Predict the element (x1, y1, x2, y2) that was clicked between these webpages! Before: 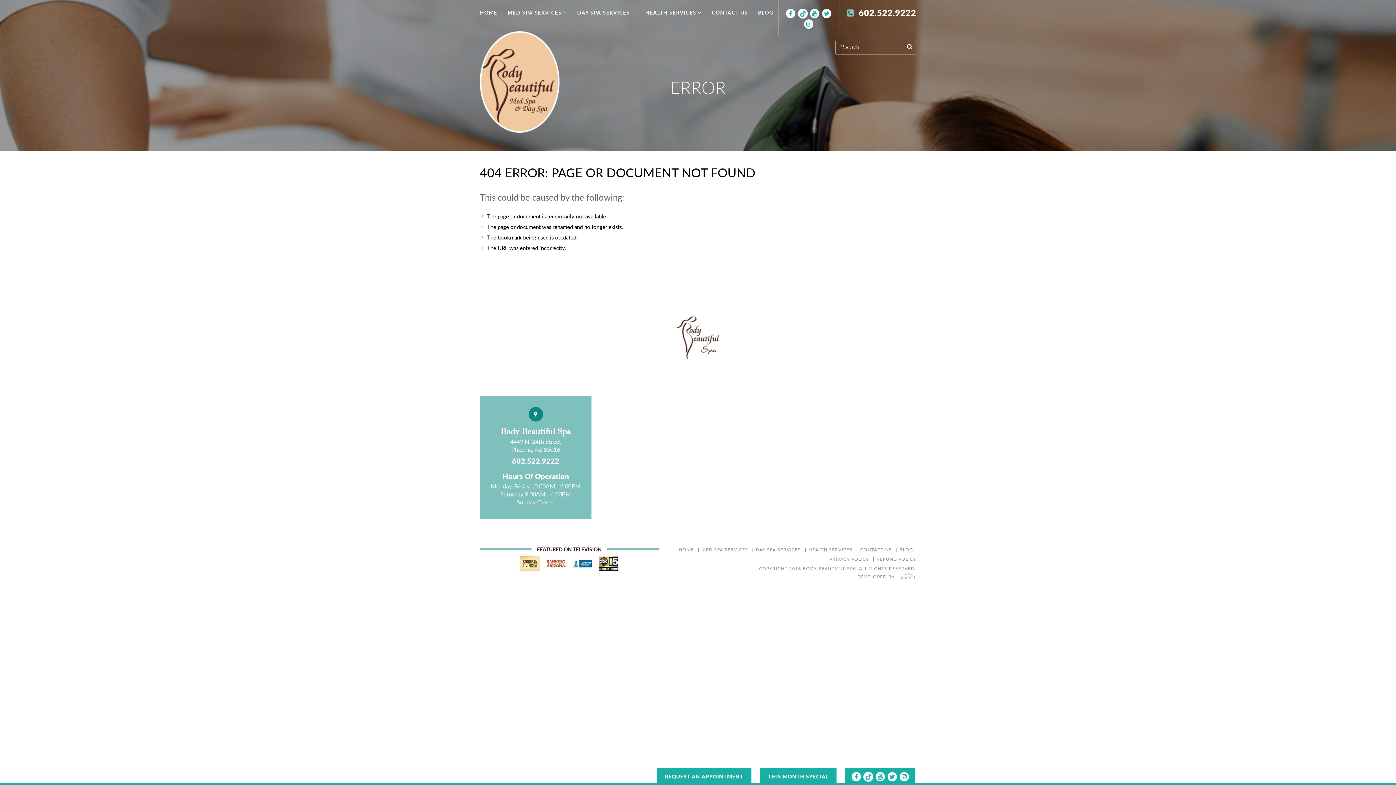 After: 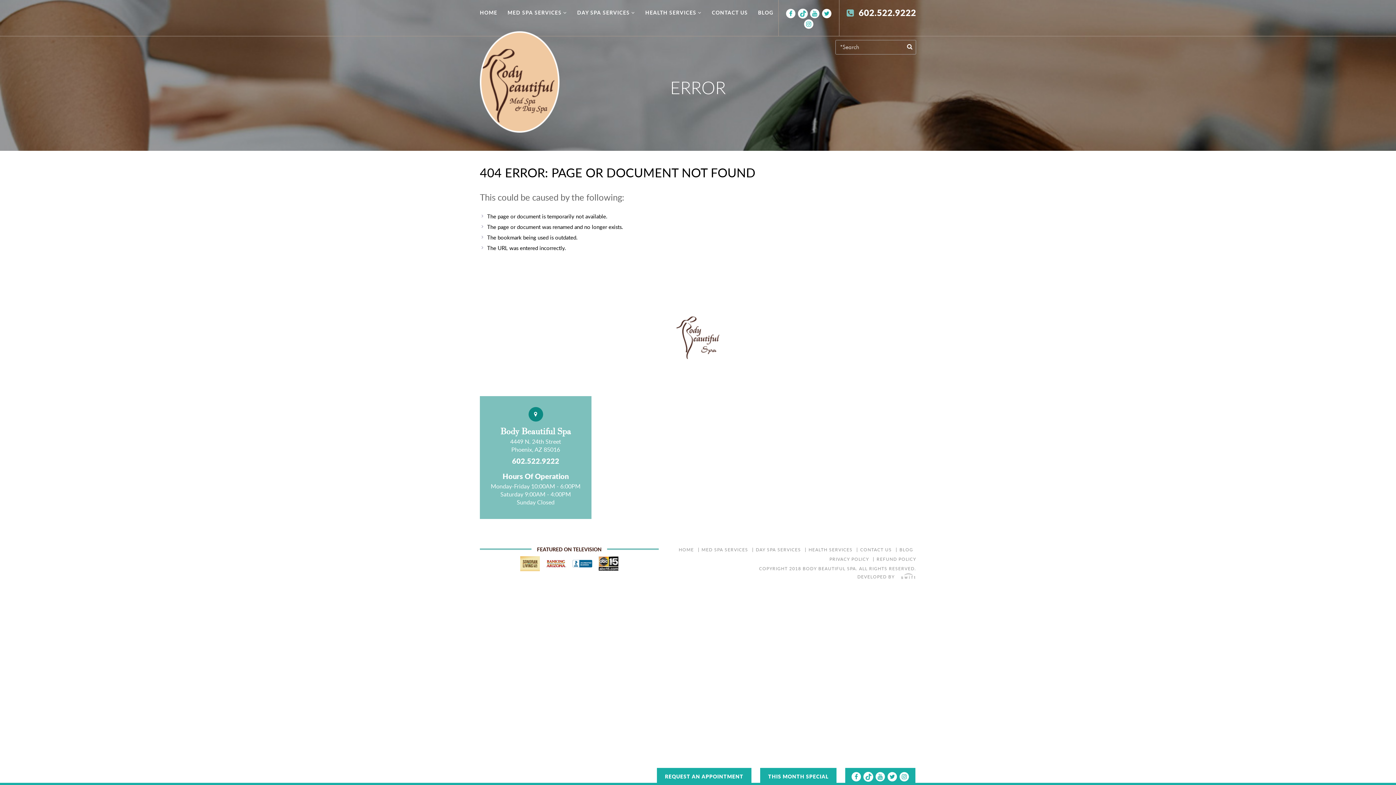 Action: bbox: (804, 18, 813, 28)